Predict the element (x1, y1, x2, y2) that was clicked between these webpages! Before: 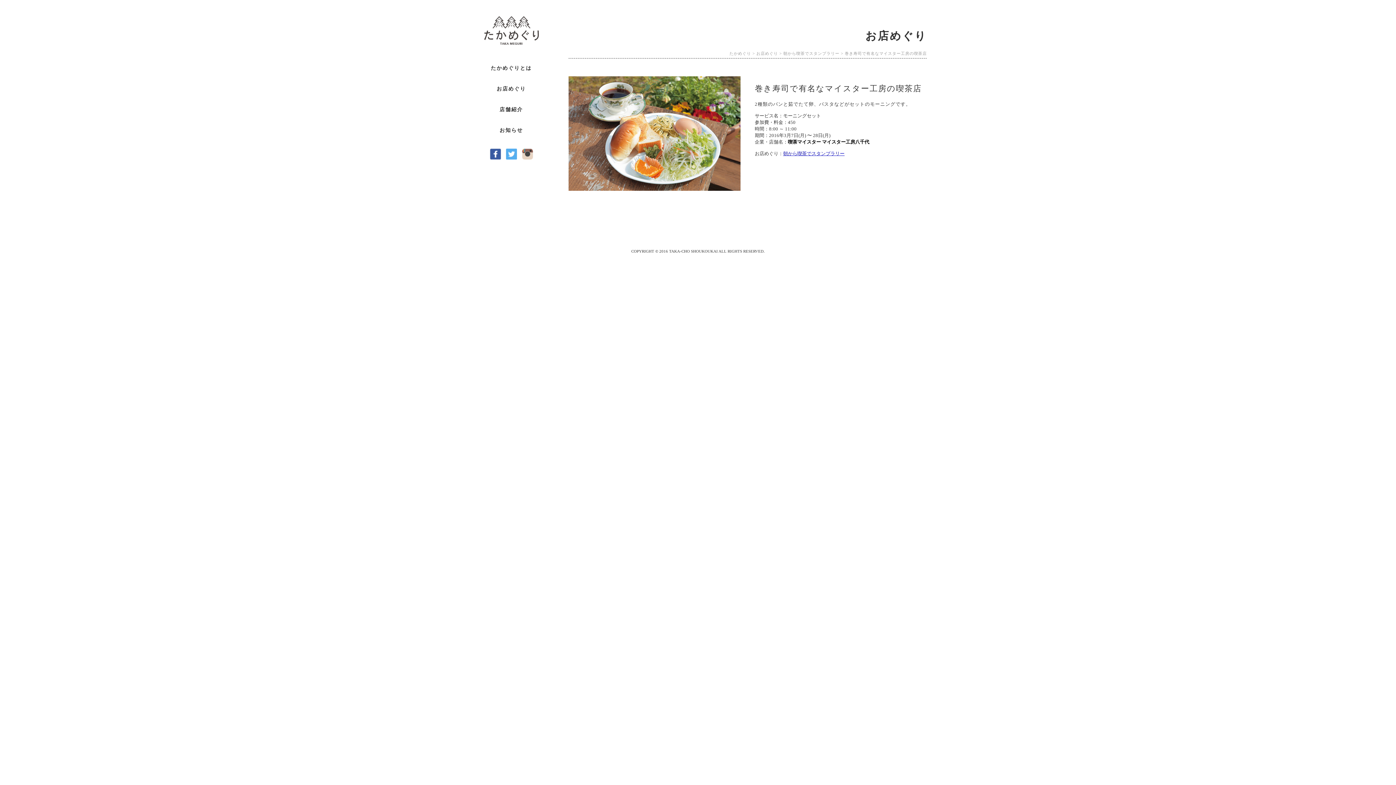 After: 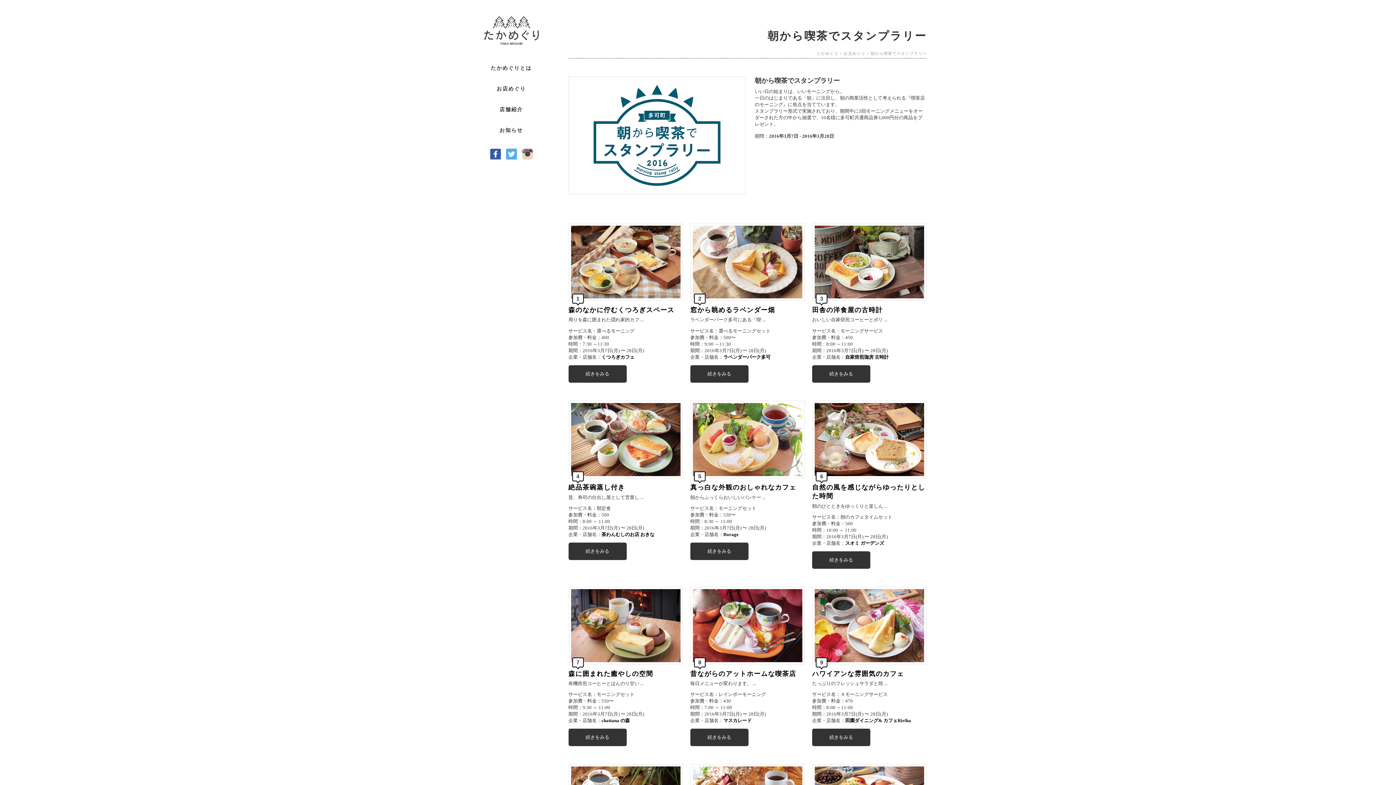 Action: bbox: (783, 51, 839, 55) label: 朝から喫茶でスタンプラリー